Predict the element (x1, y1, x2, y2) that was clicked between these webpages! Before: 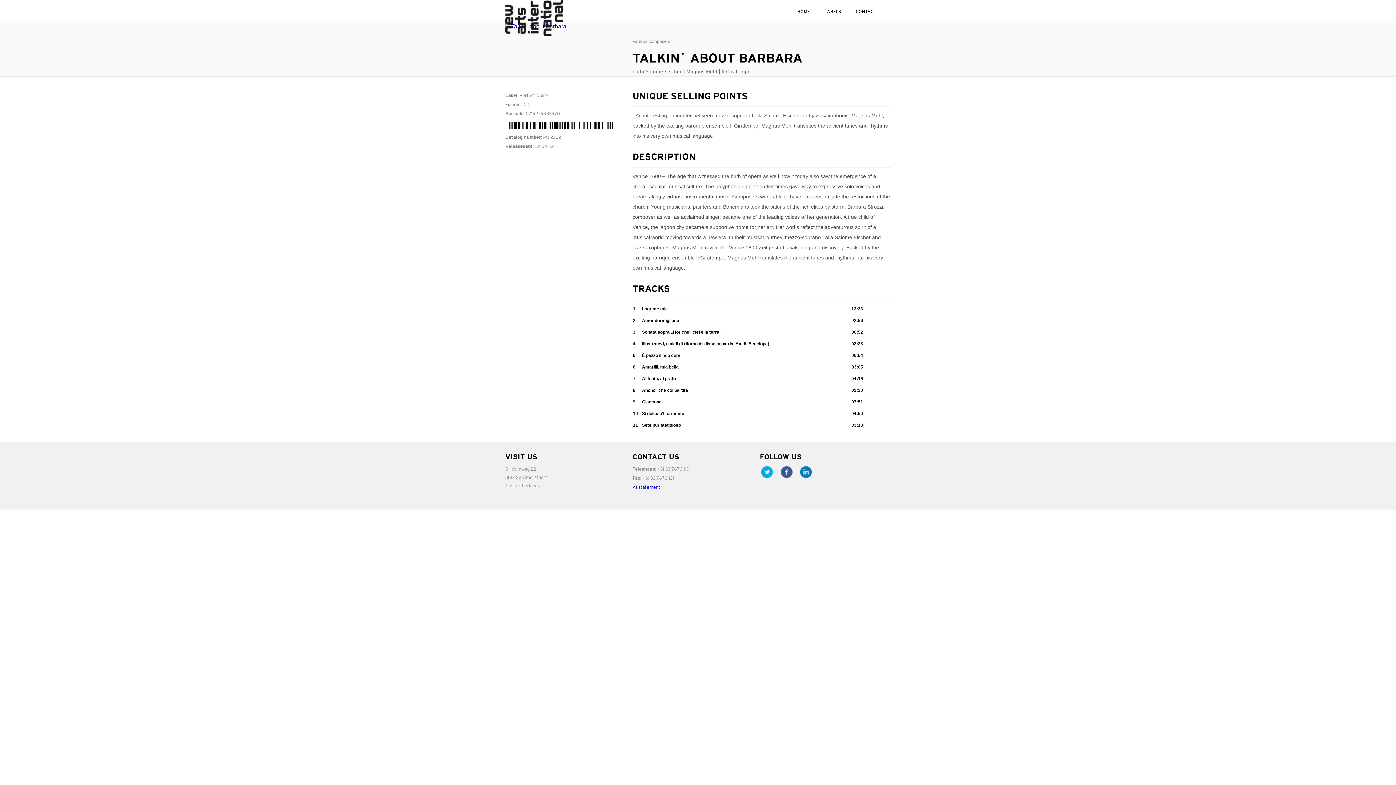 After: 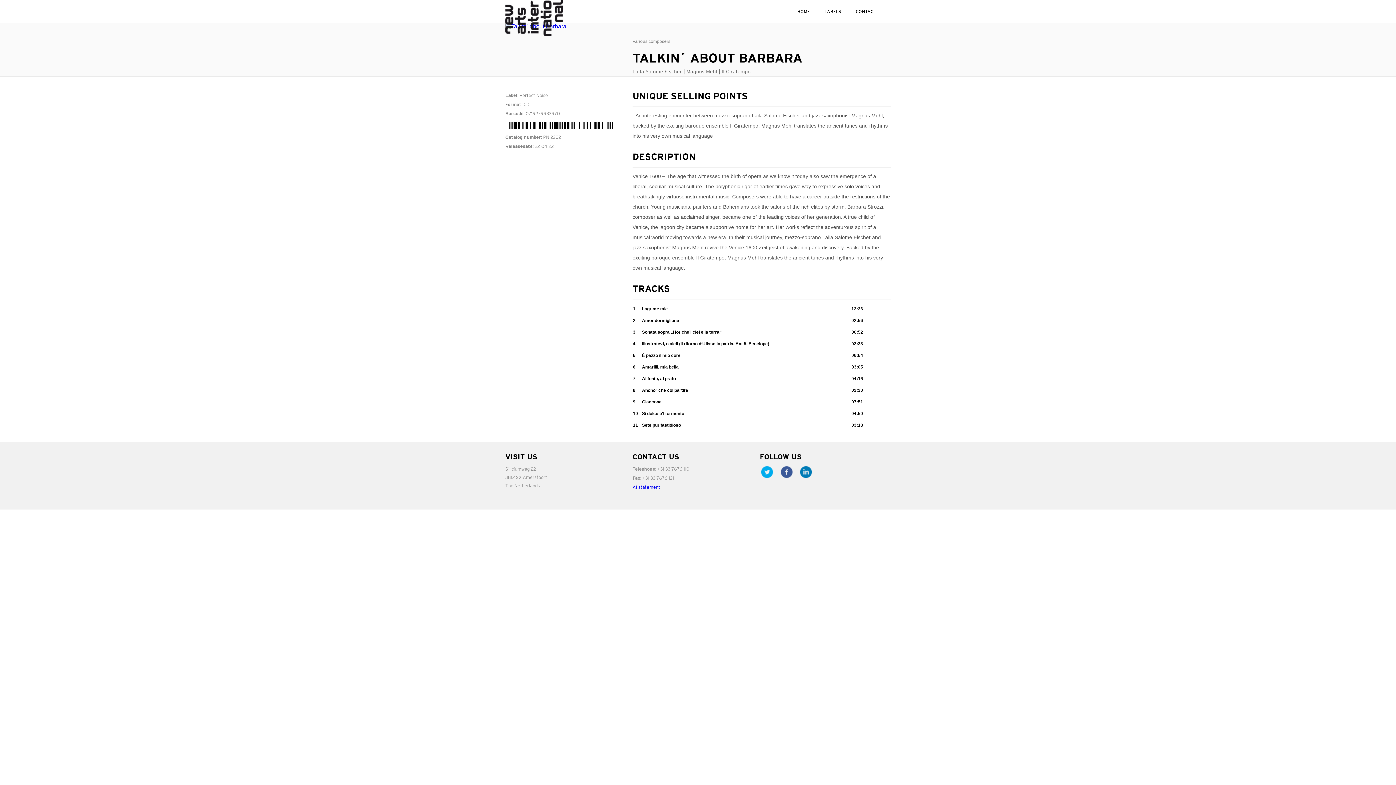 Action: bbox: (633, 373, 890, 384) label: 7
Al fonte, al prato
 
04:16